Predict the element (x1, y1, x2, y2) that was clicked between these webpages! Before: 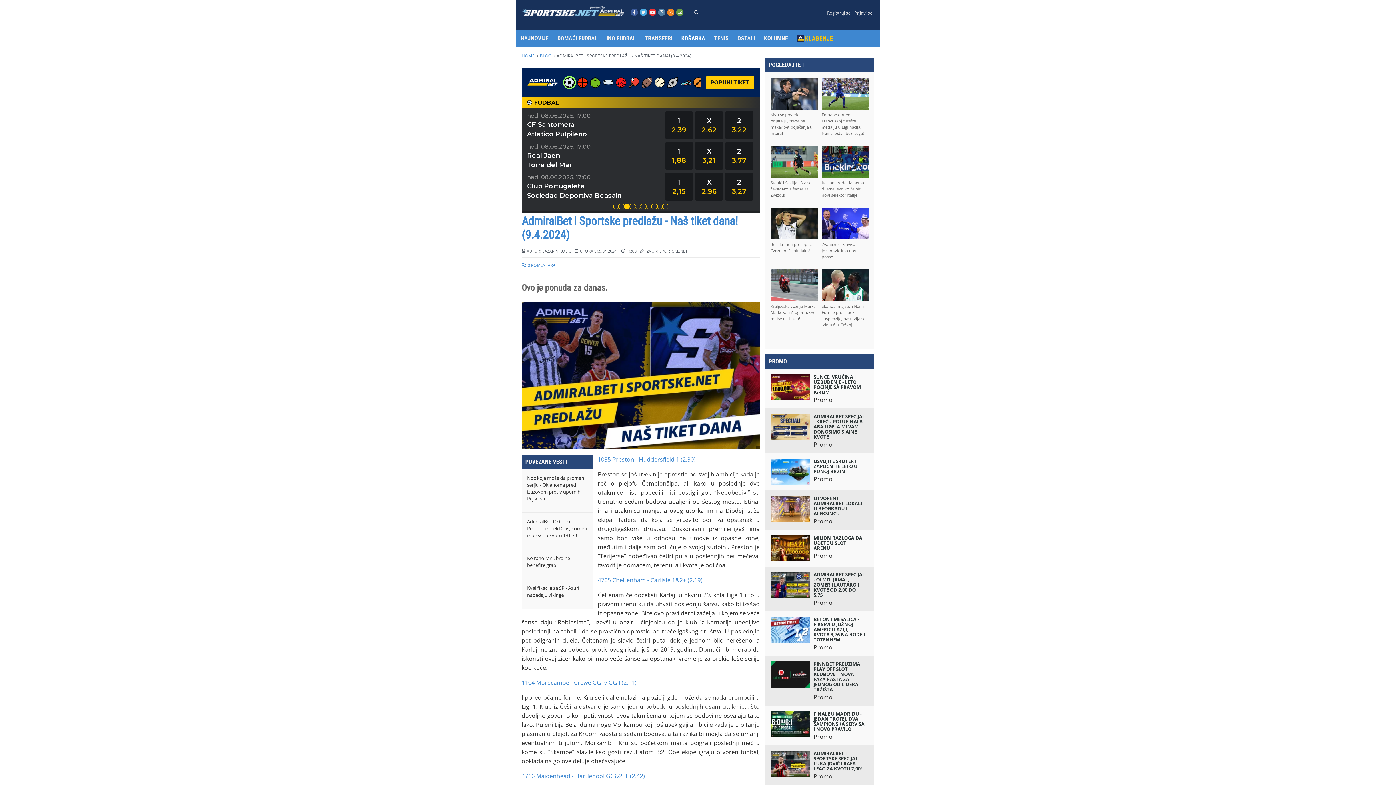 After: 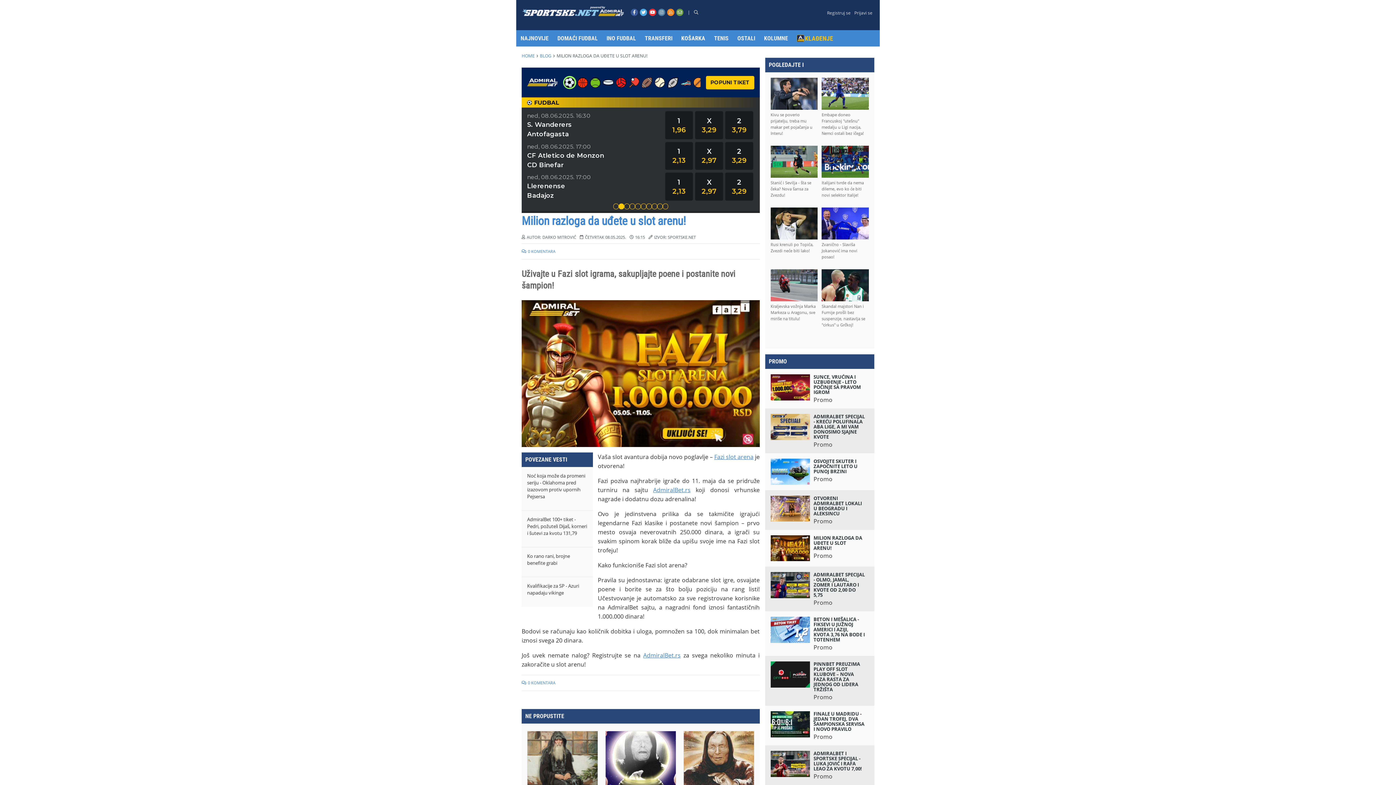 Action: label: MILION RAZLOGA DA UĐETE U SLOT ARENU!
Promo bbox: (770, 535, 869, 561)